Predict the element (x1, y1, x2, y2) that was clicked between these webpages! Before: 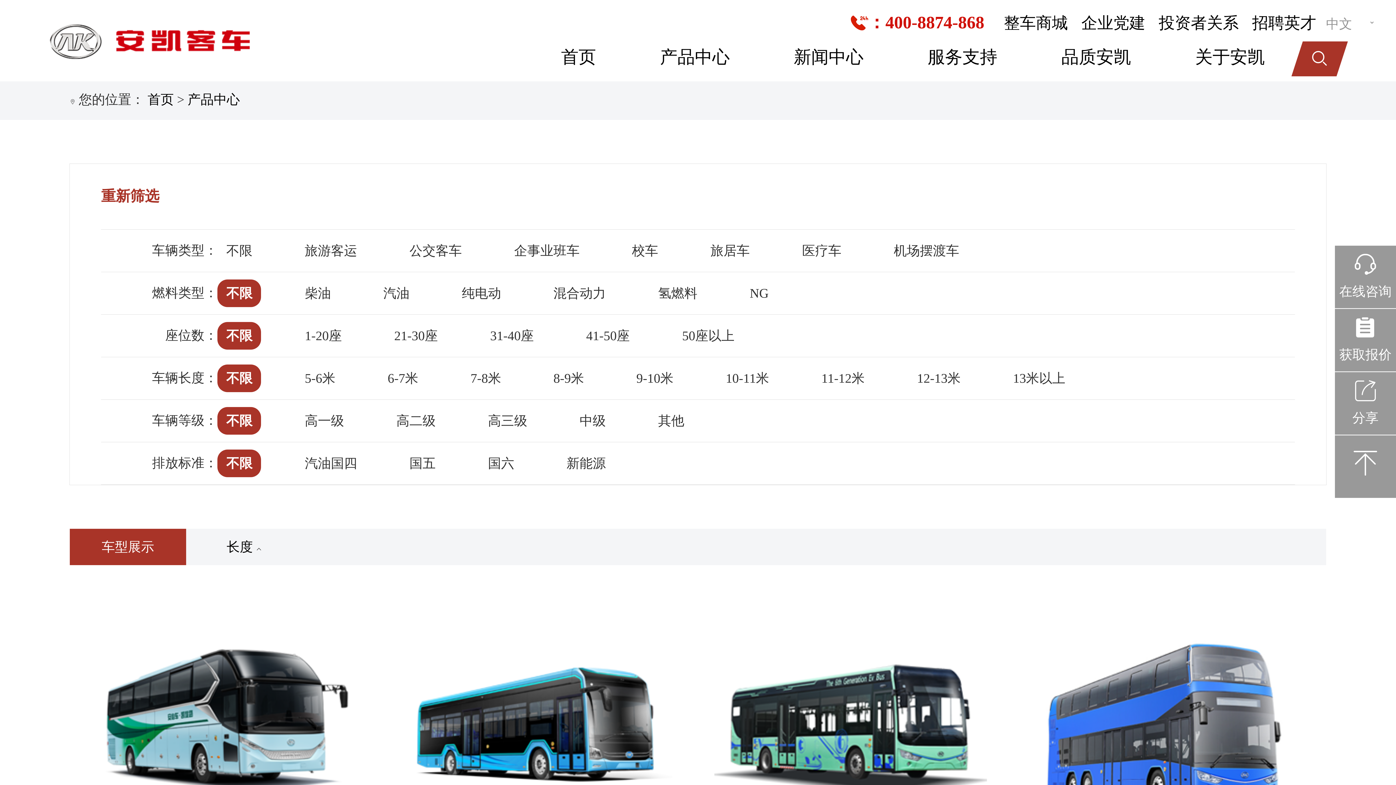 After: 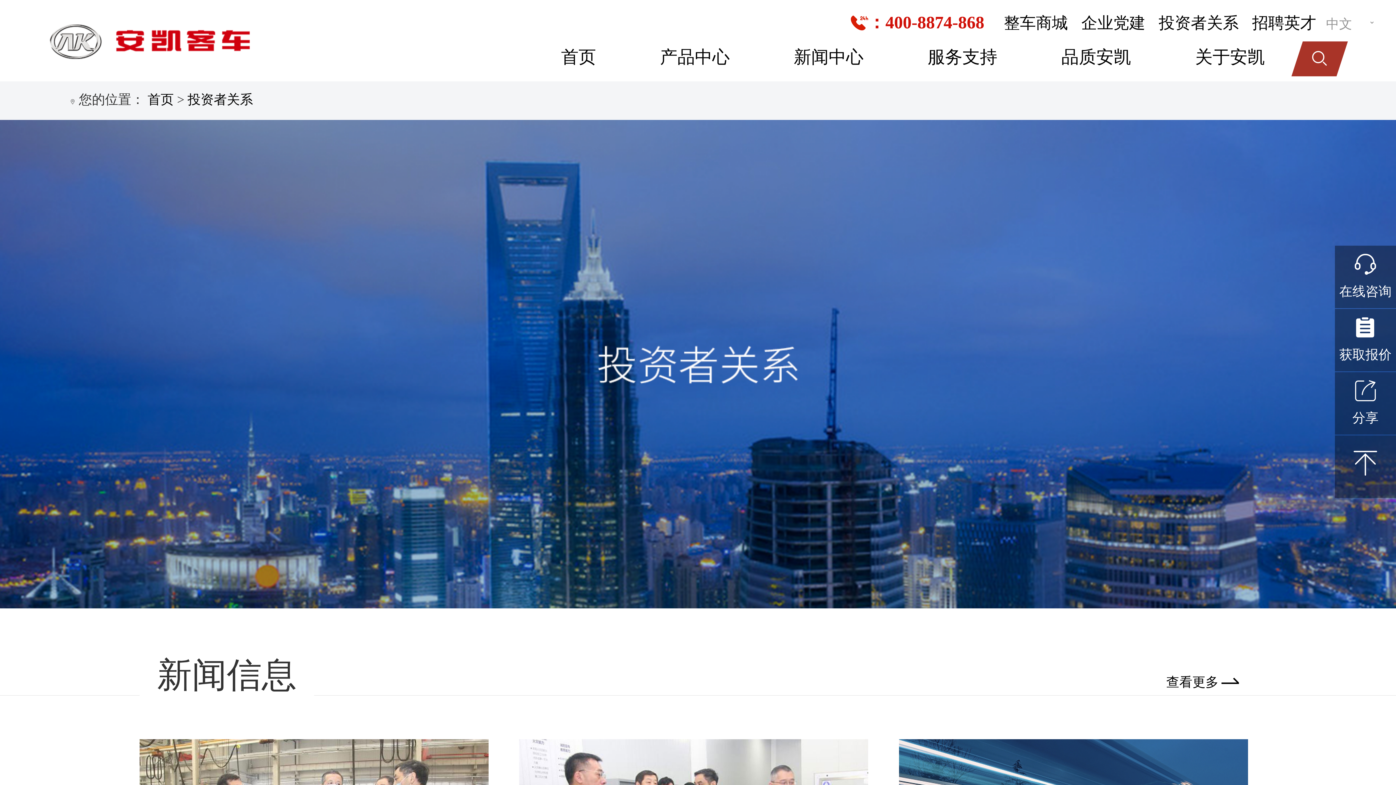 Action: bbox: (1159, 12, 1239, 33) label: 投资者关系